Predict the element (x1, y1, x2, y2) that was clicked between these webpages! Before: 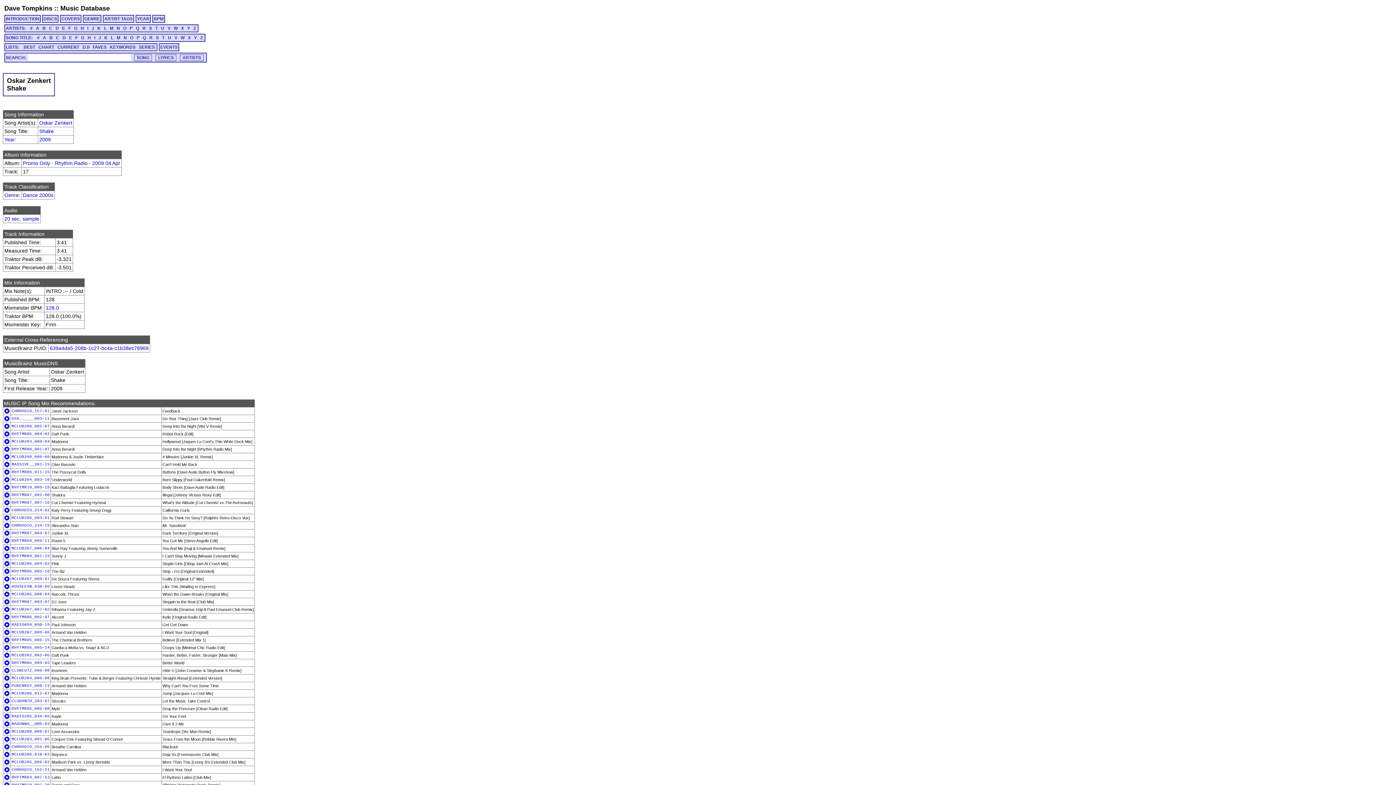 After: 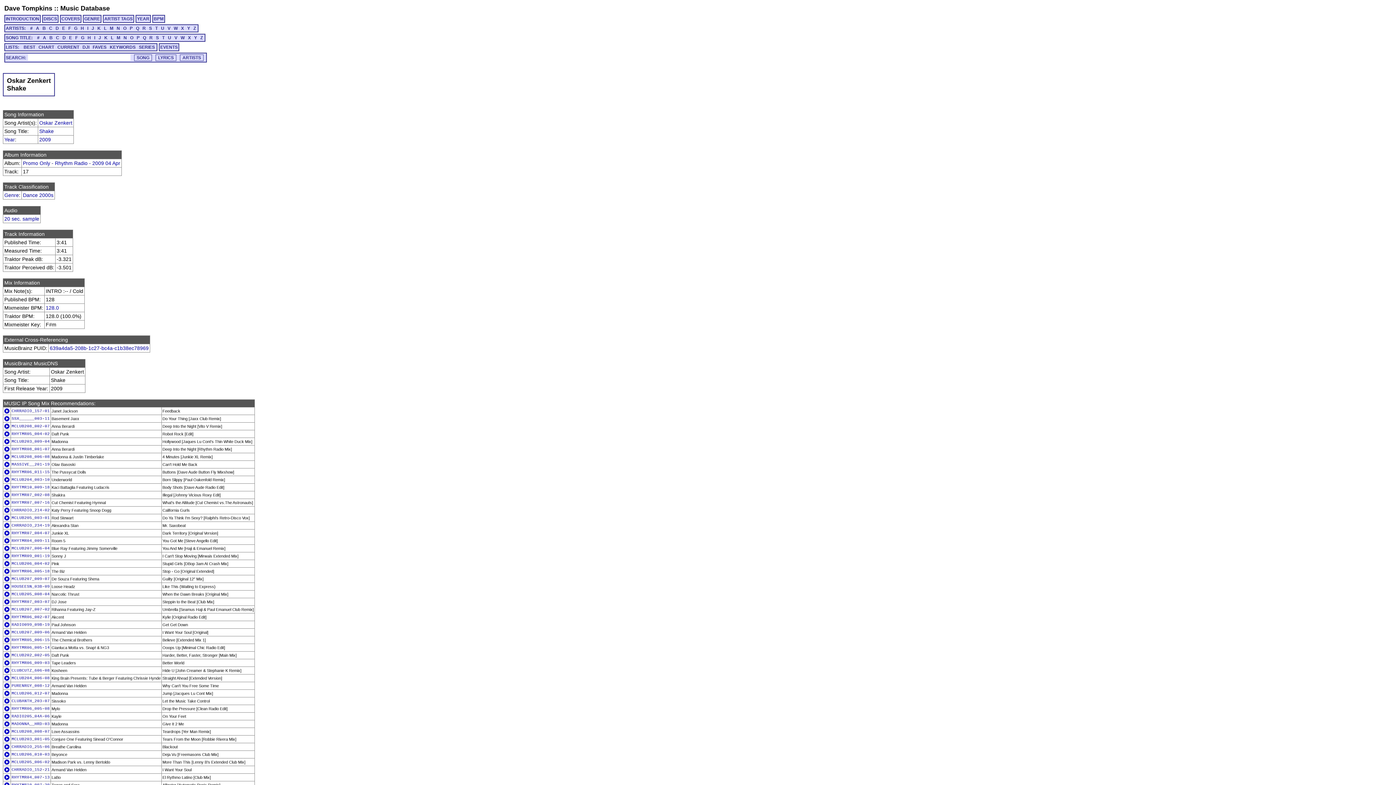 Action: bbox: (4, 593, 9, 598)